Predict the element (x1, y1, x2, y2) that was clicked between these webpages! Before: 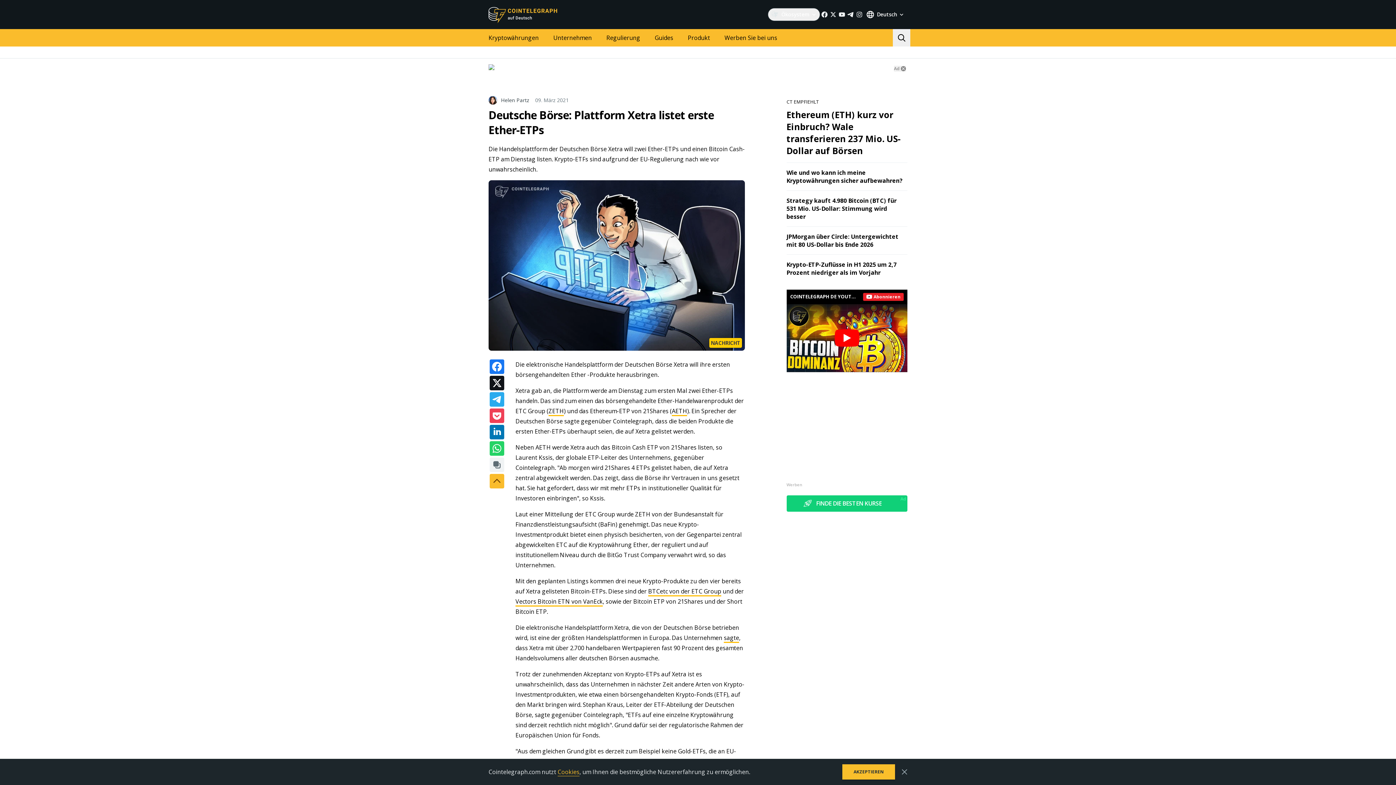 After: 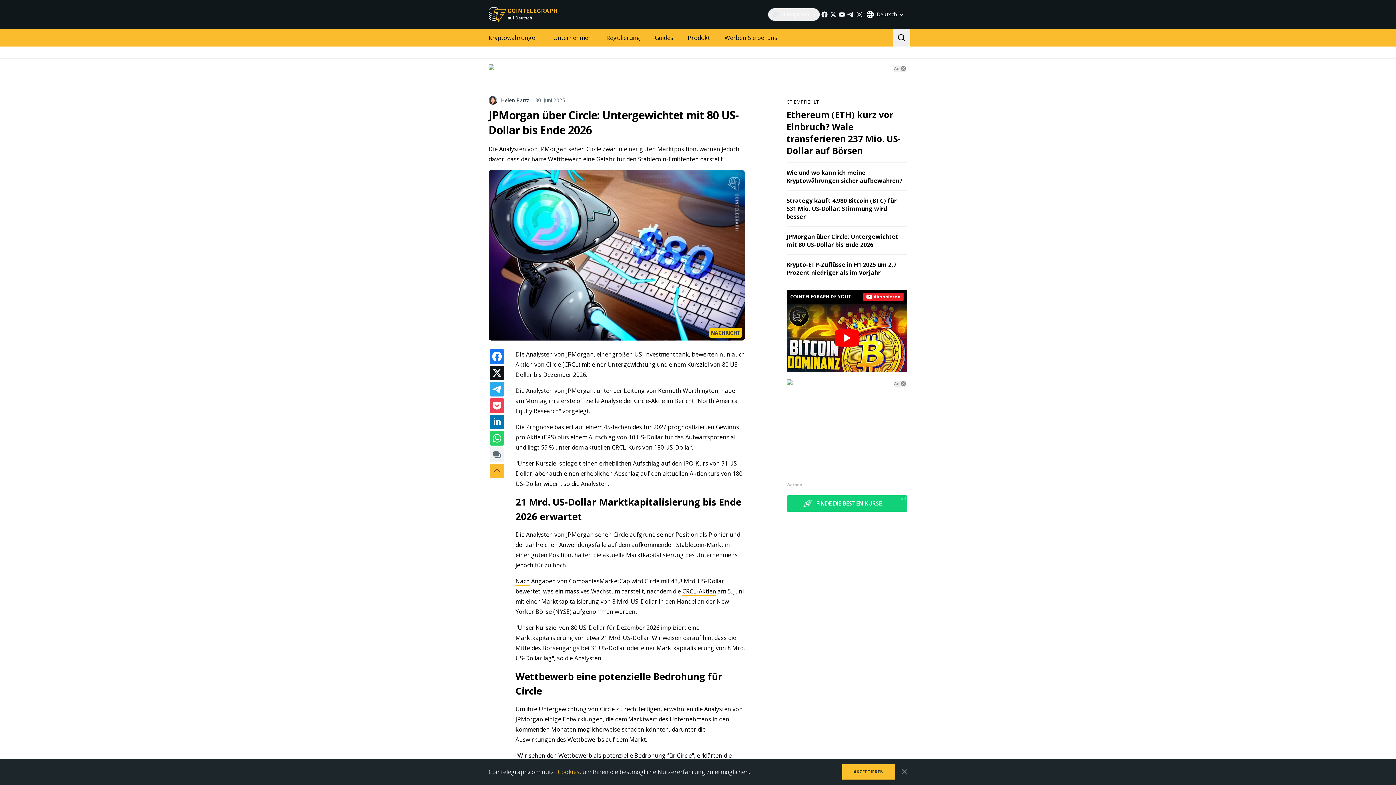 Action: bbox: (786, 232, 898, 248) label: JPMorgan über Circle: Untergewichtet mit 80 US-Dollar bis Ende 2026